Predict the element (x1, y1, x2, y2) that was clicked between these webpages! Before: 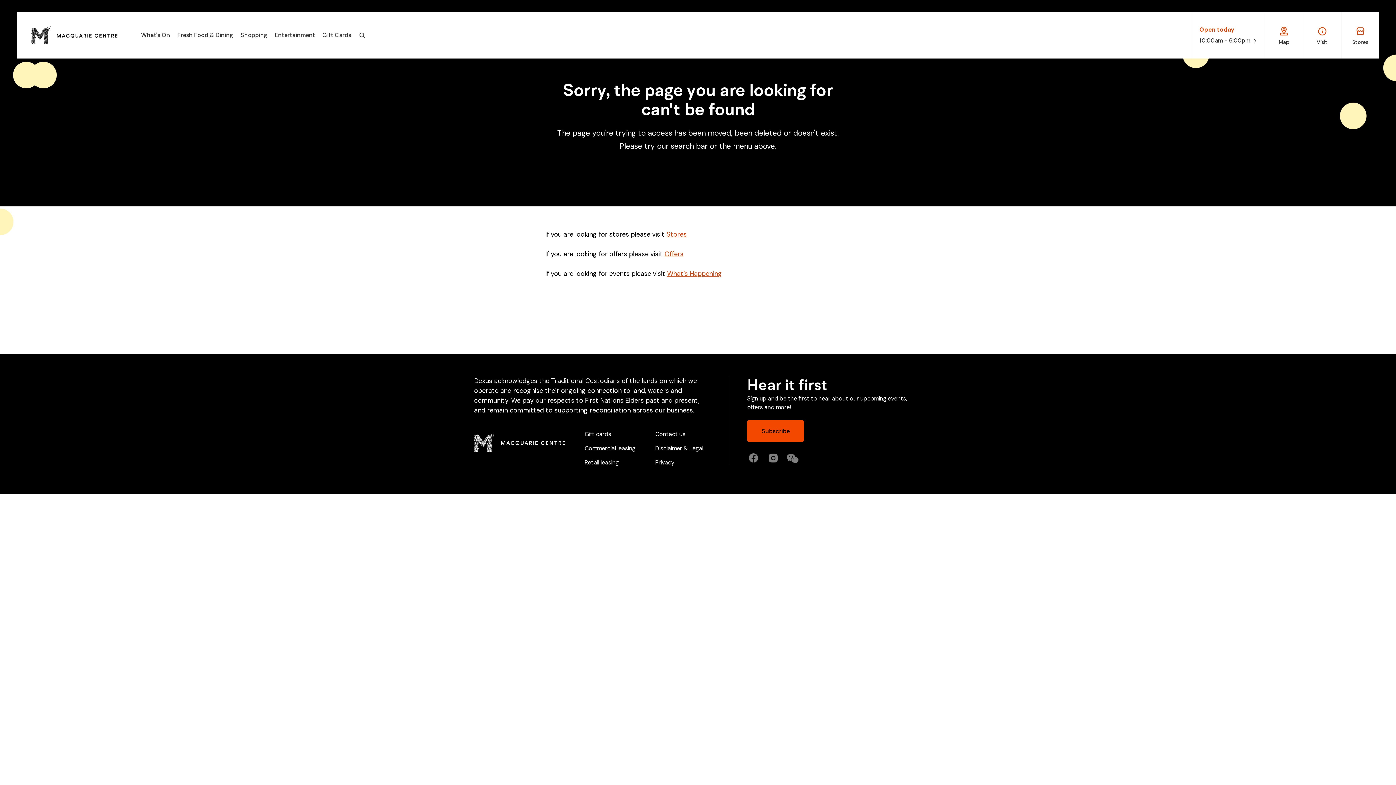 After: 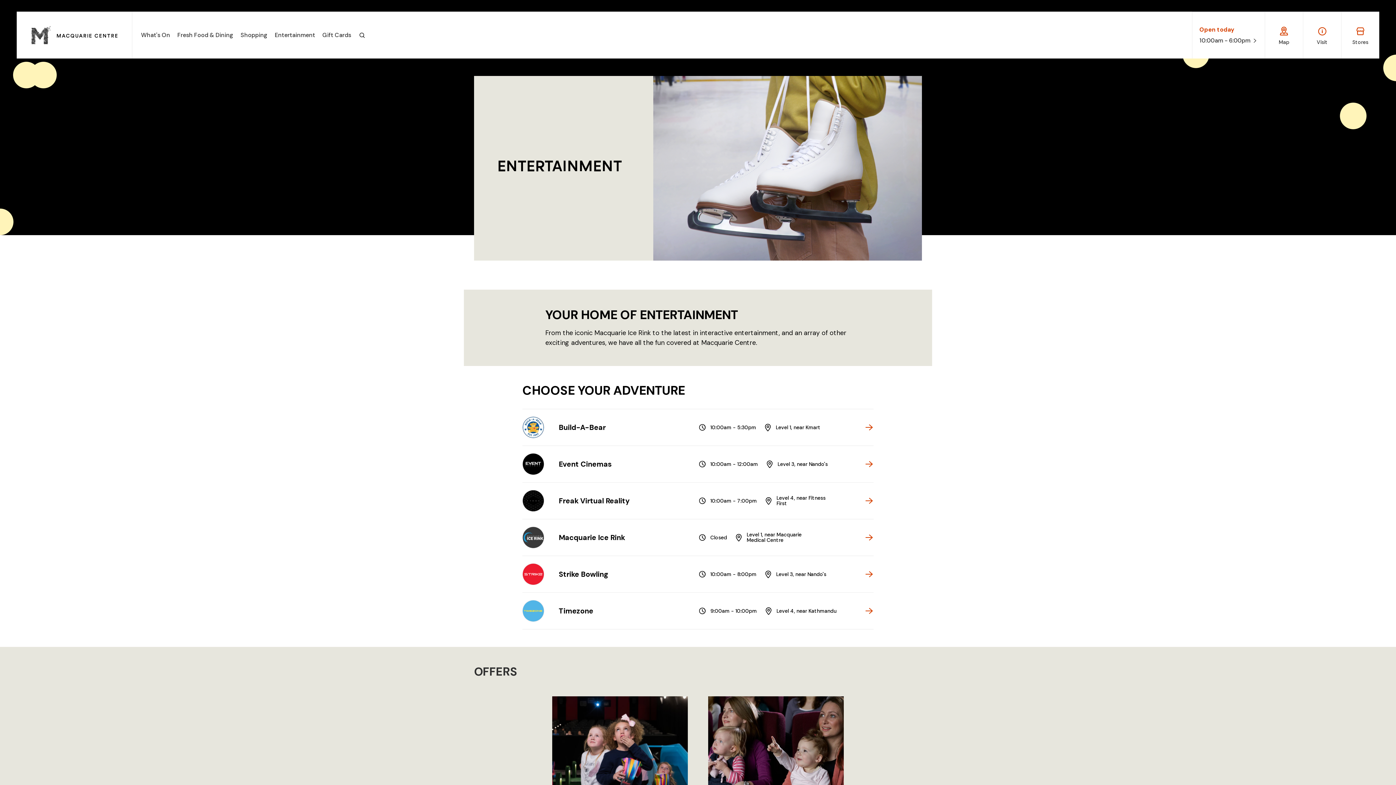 Action: label: Entertainment bbox: (274, 31, 315, 38)